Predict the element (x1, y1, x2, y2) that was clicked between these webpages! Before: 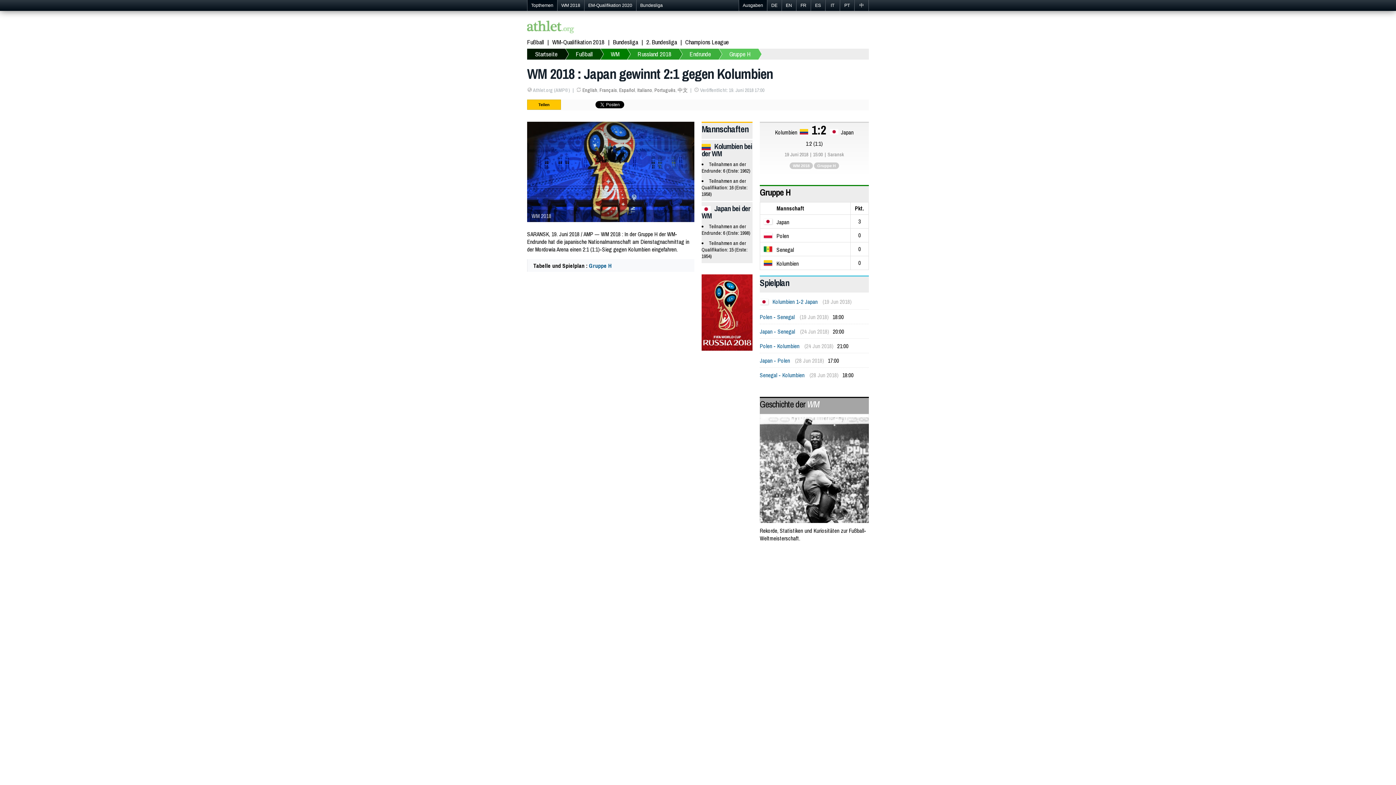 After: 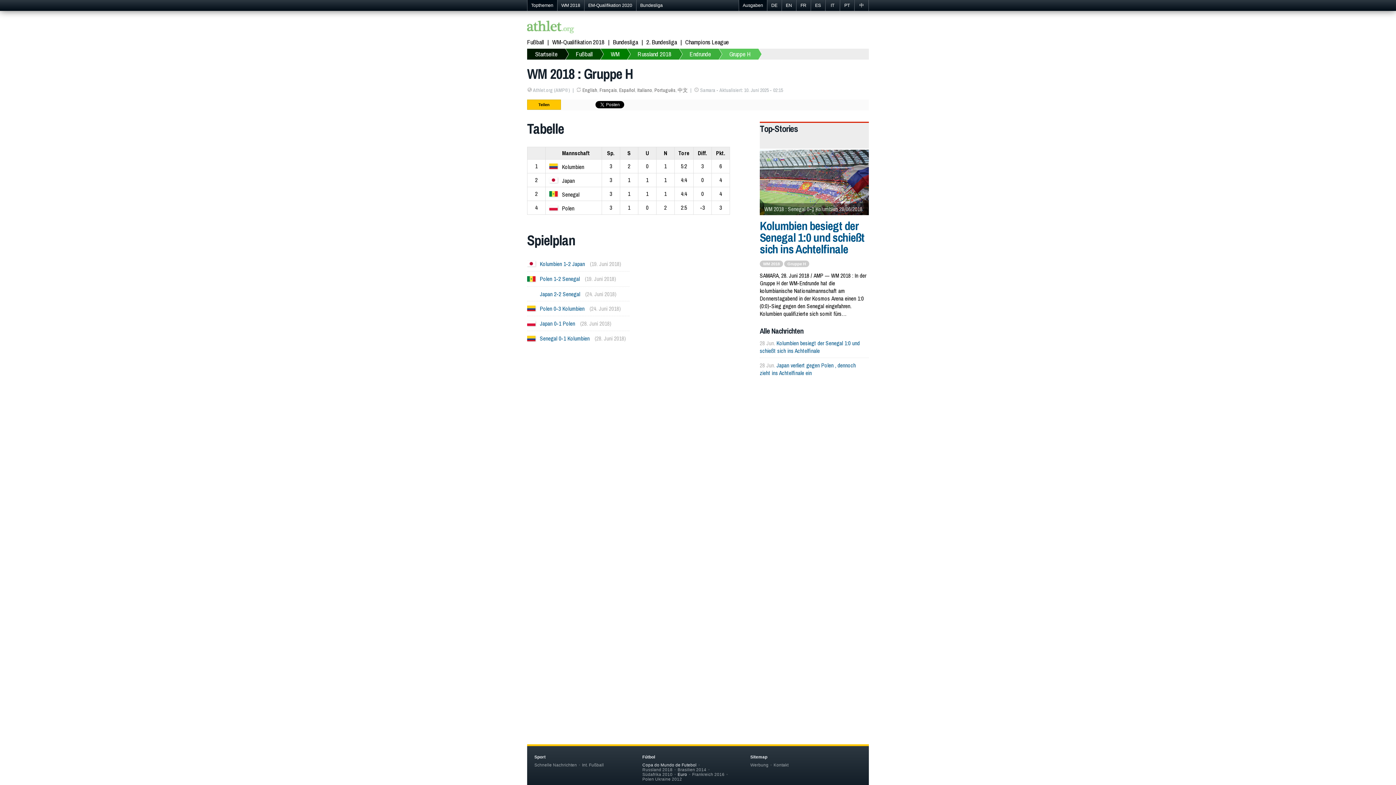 Action: bbox: (814, 162, 839, 169) label: Gruppe H